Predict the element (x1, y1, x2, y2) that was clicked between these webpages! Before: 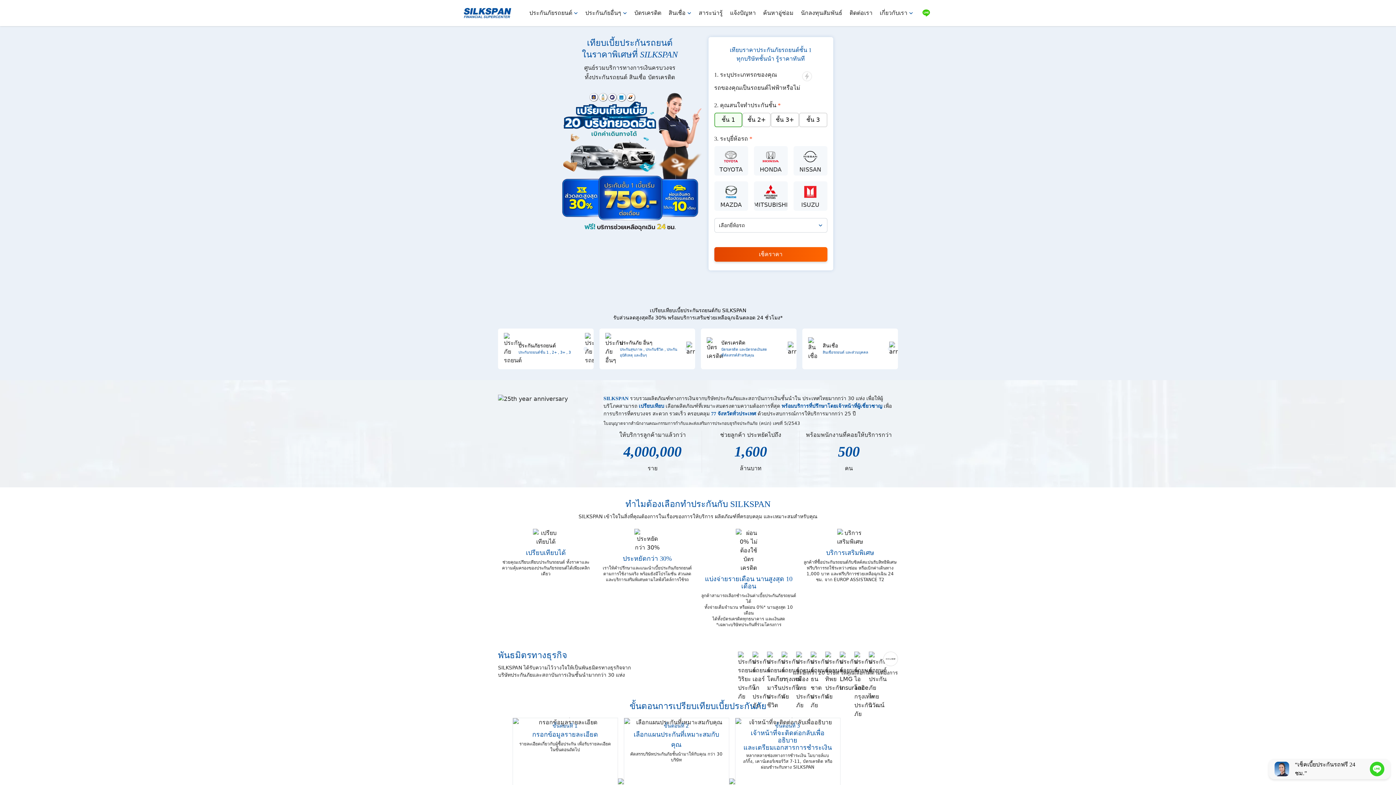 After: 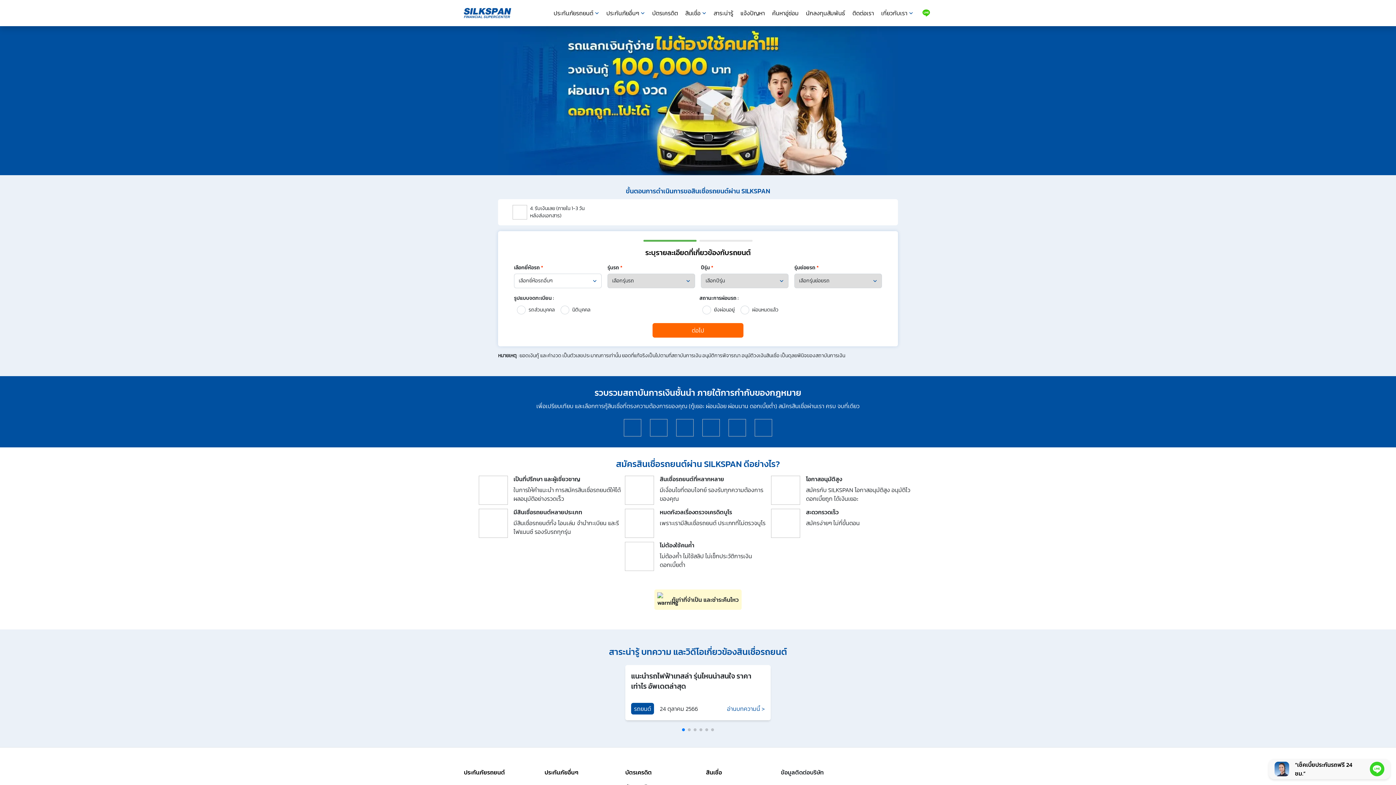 Action: bbox: (668, 8, 691, 17) label: สินเชื่อ